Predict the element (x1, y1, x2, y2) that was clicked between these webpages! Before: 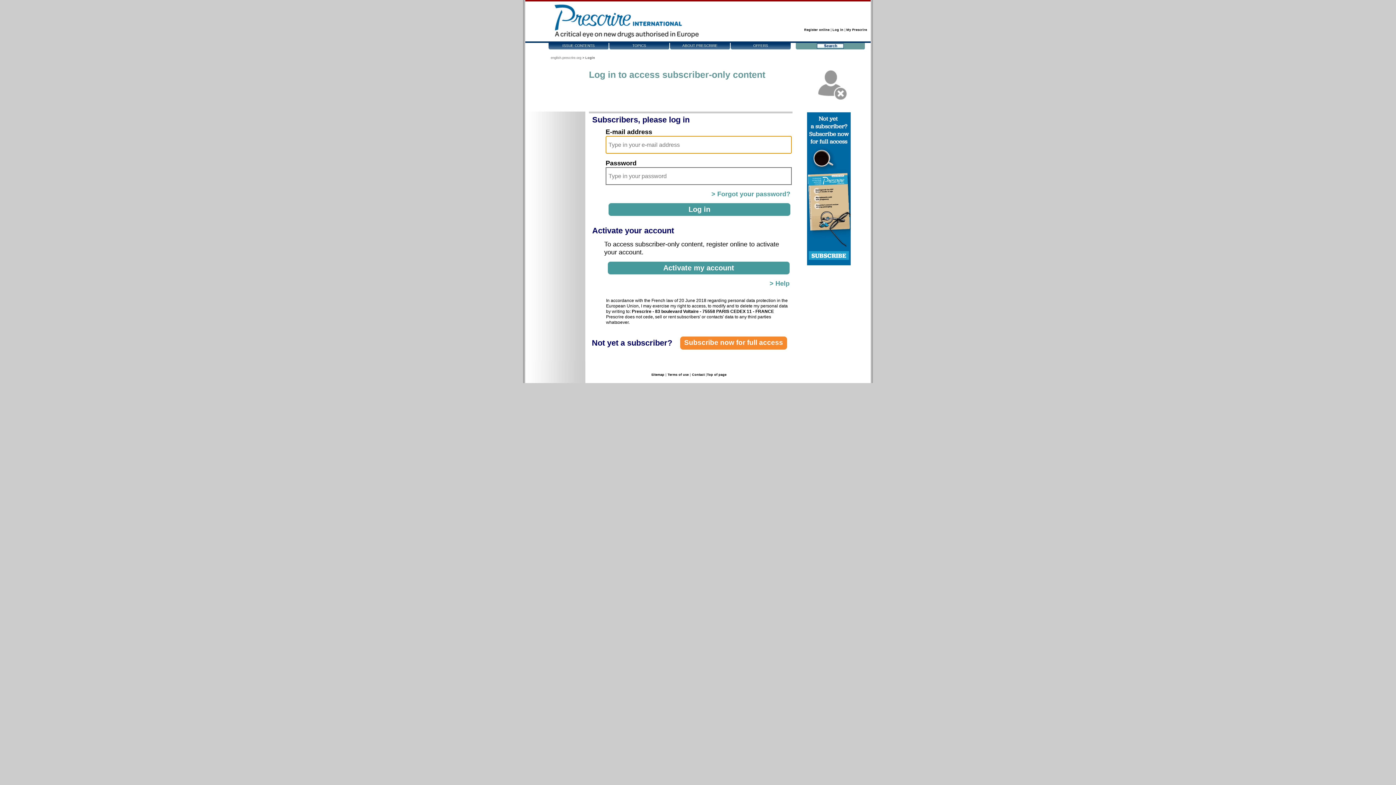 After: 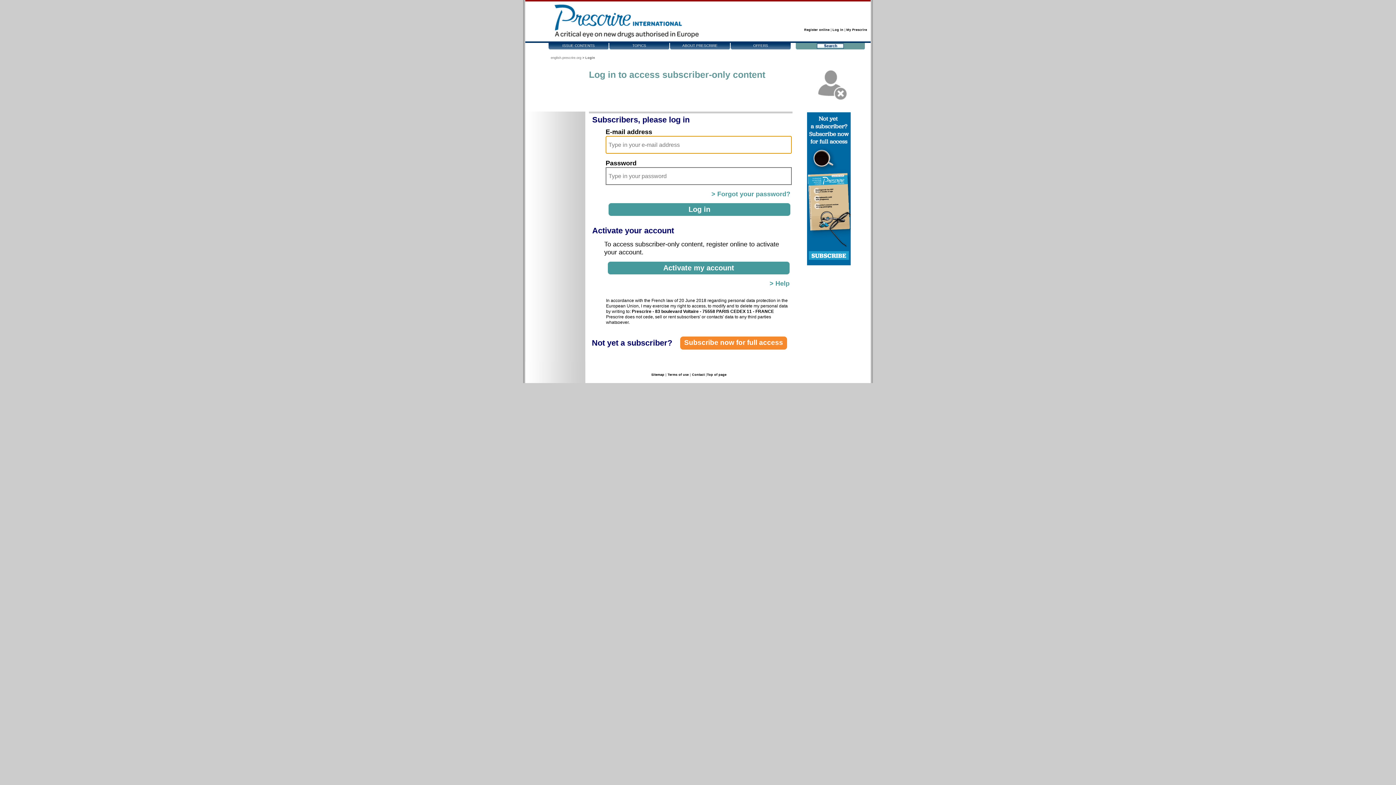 Action: label: My Prescrire bbox: (846, 28, 867, 31)